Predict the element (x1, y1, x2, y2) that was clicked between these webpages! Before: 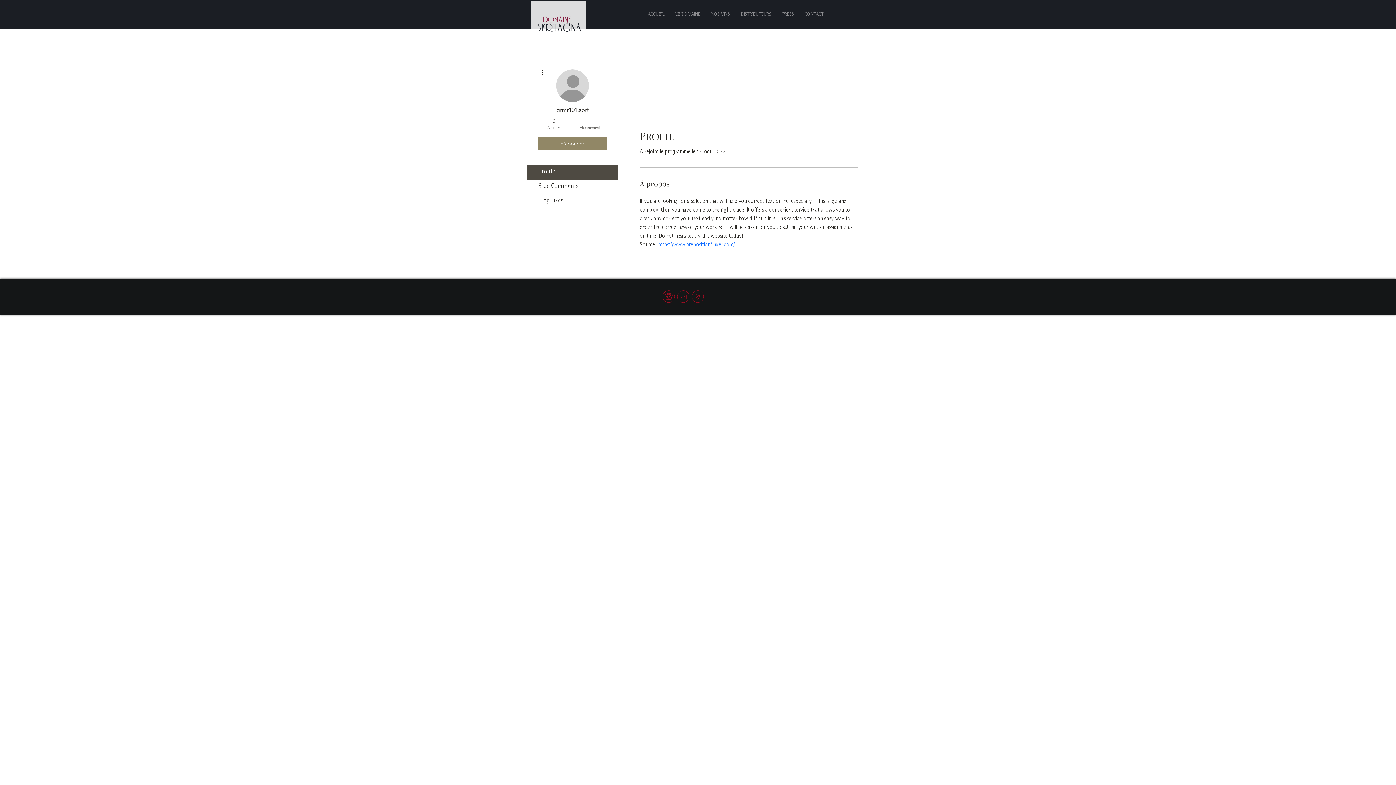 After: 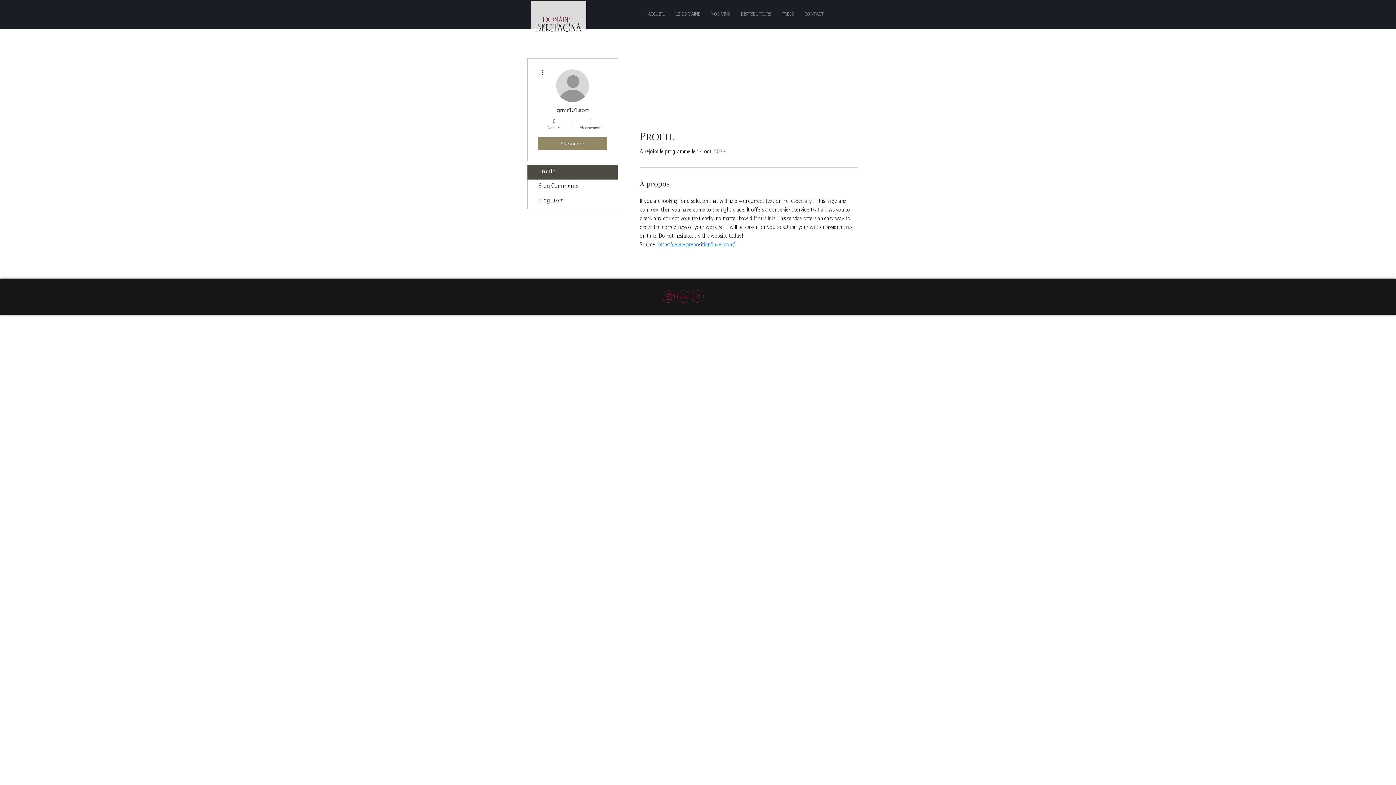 Action: label: Profile bbox: (527, 165, 617, 179)